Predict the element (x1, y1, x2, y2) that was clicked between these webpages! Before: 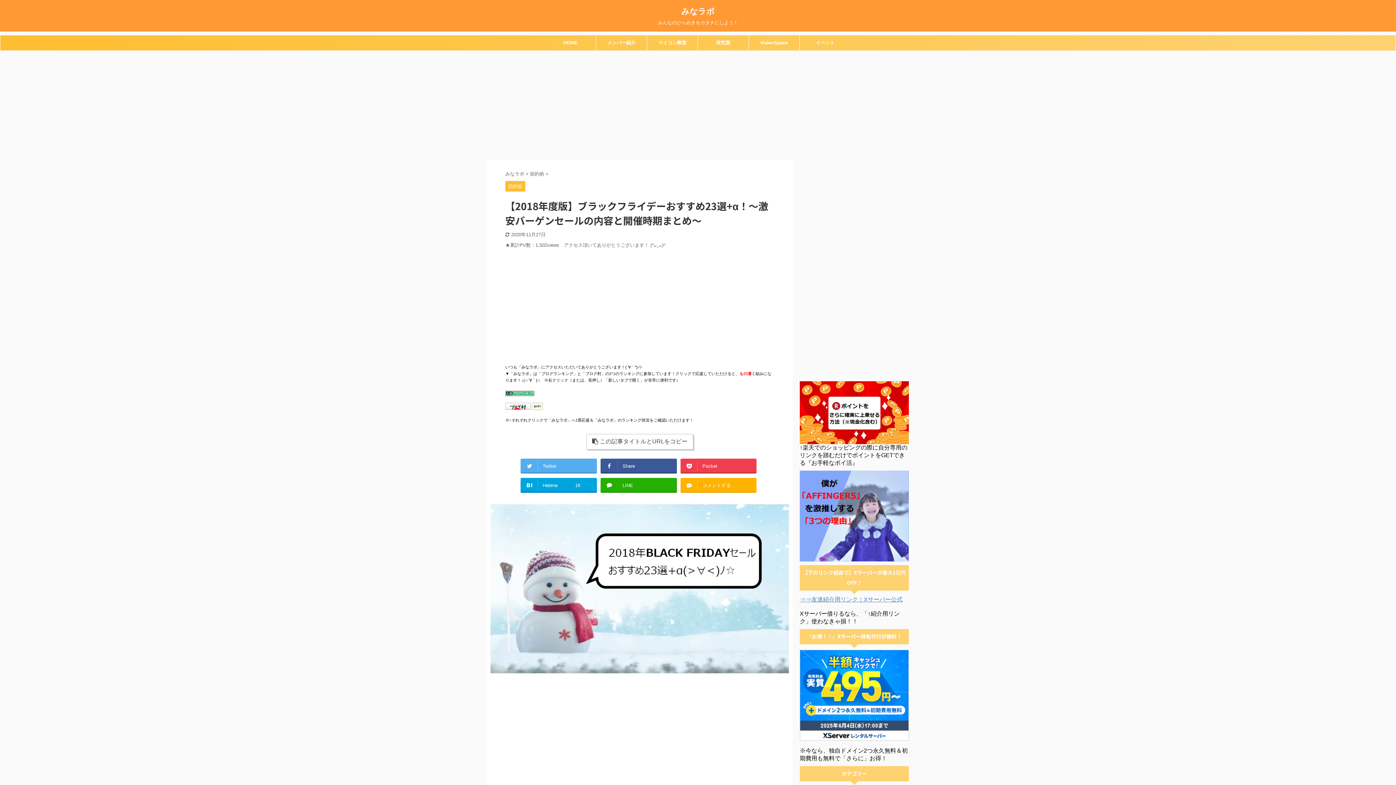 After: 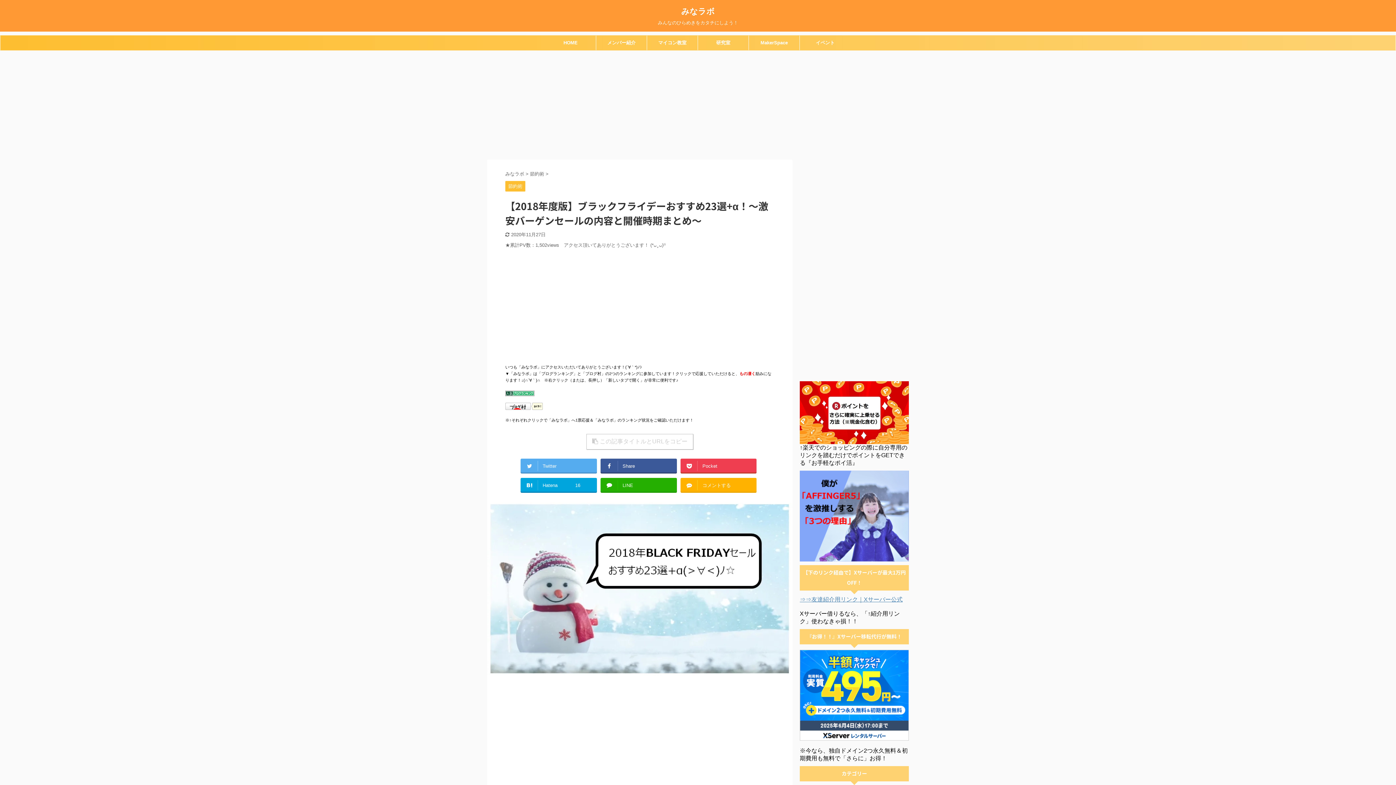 Action: bbox: (586, 434, 693, 449) label: この記事タイトルとURLをコピー